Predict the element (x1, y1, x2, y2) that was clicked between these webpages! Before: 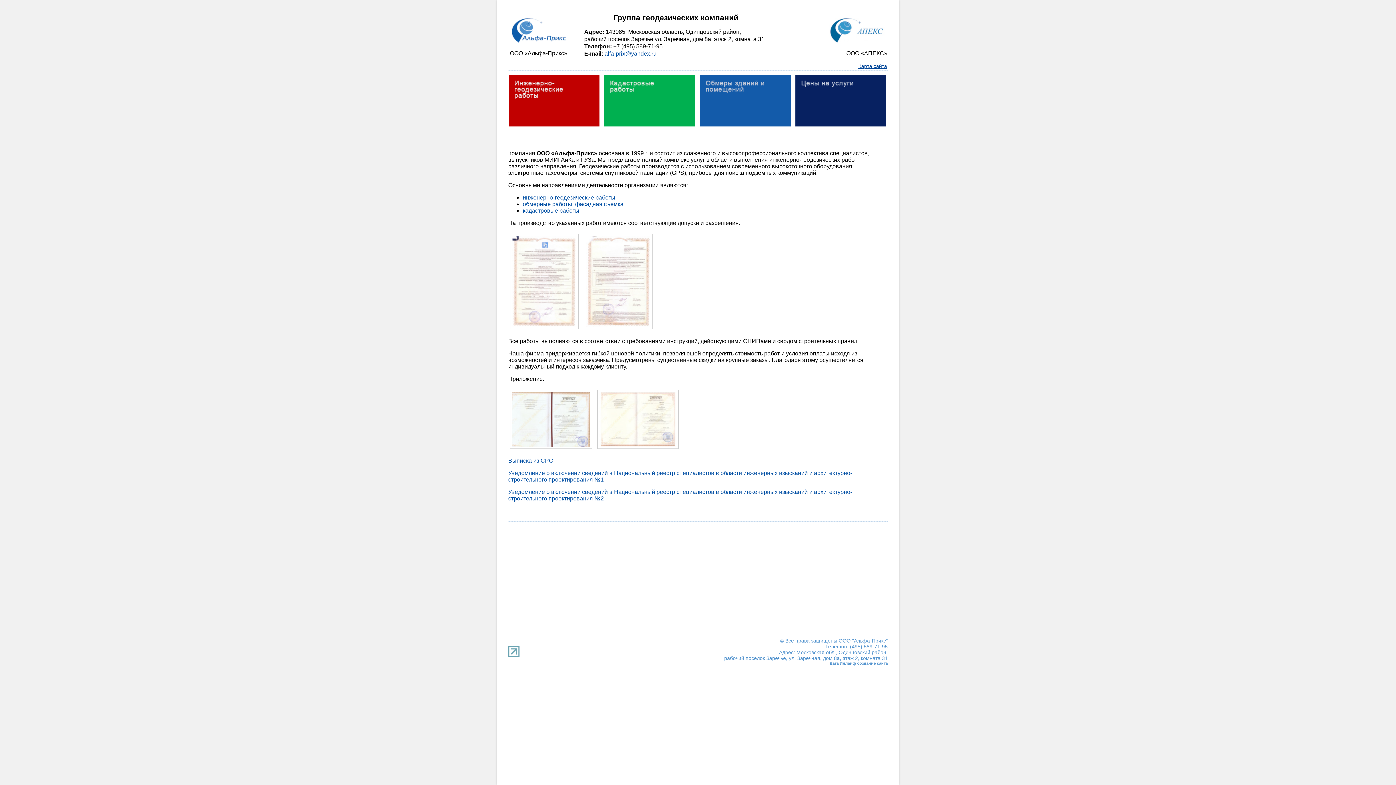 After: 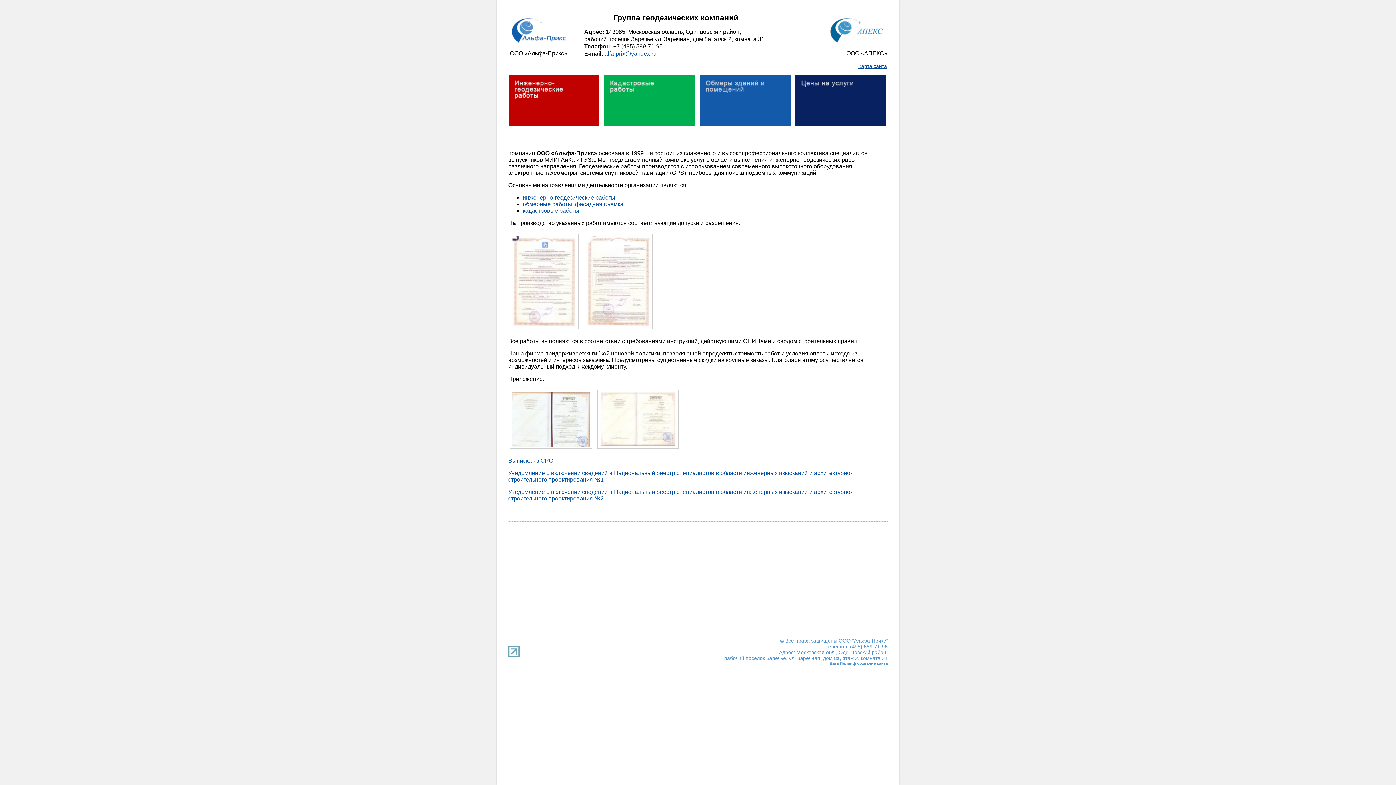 Action: bbox: (508, 39, 569, 45)